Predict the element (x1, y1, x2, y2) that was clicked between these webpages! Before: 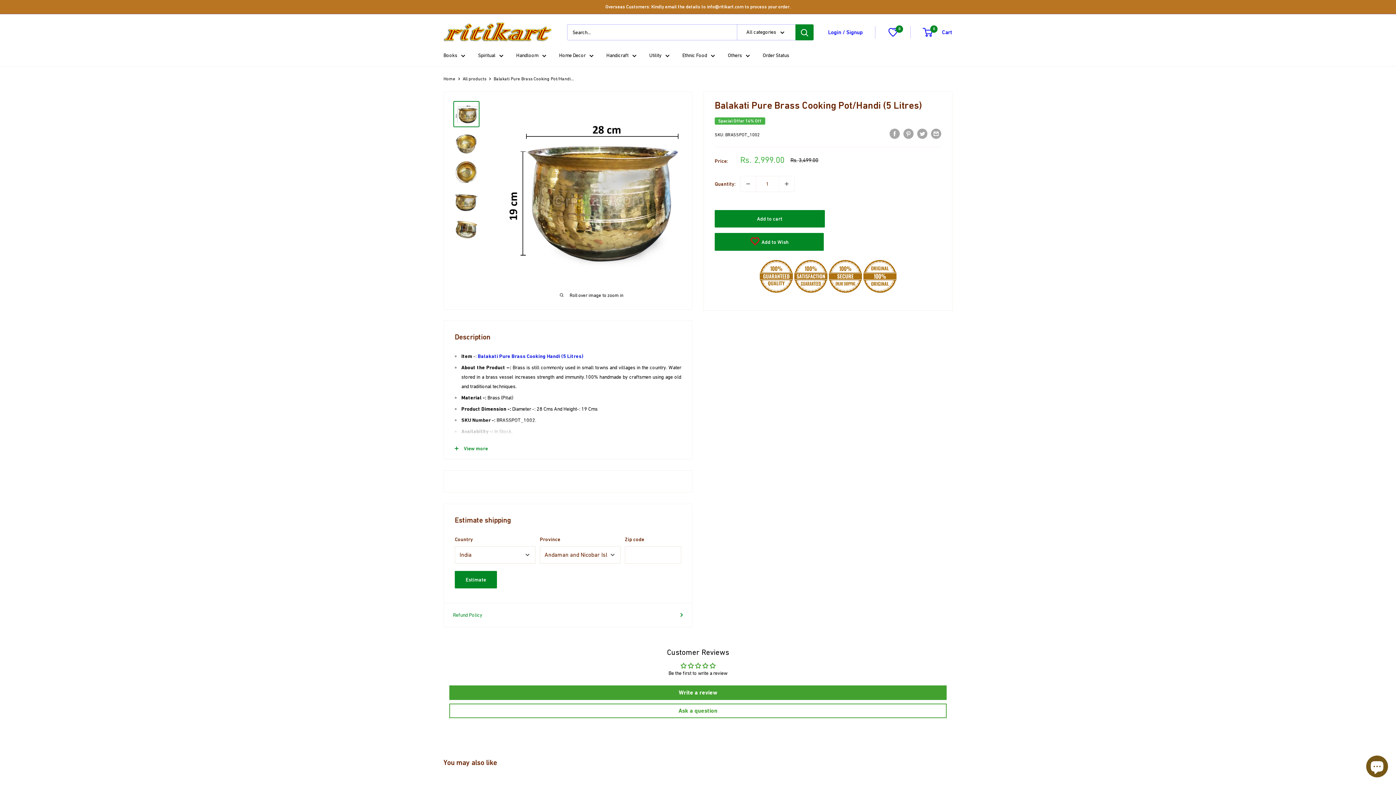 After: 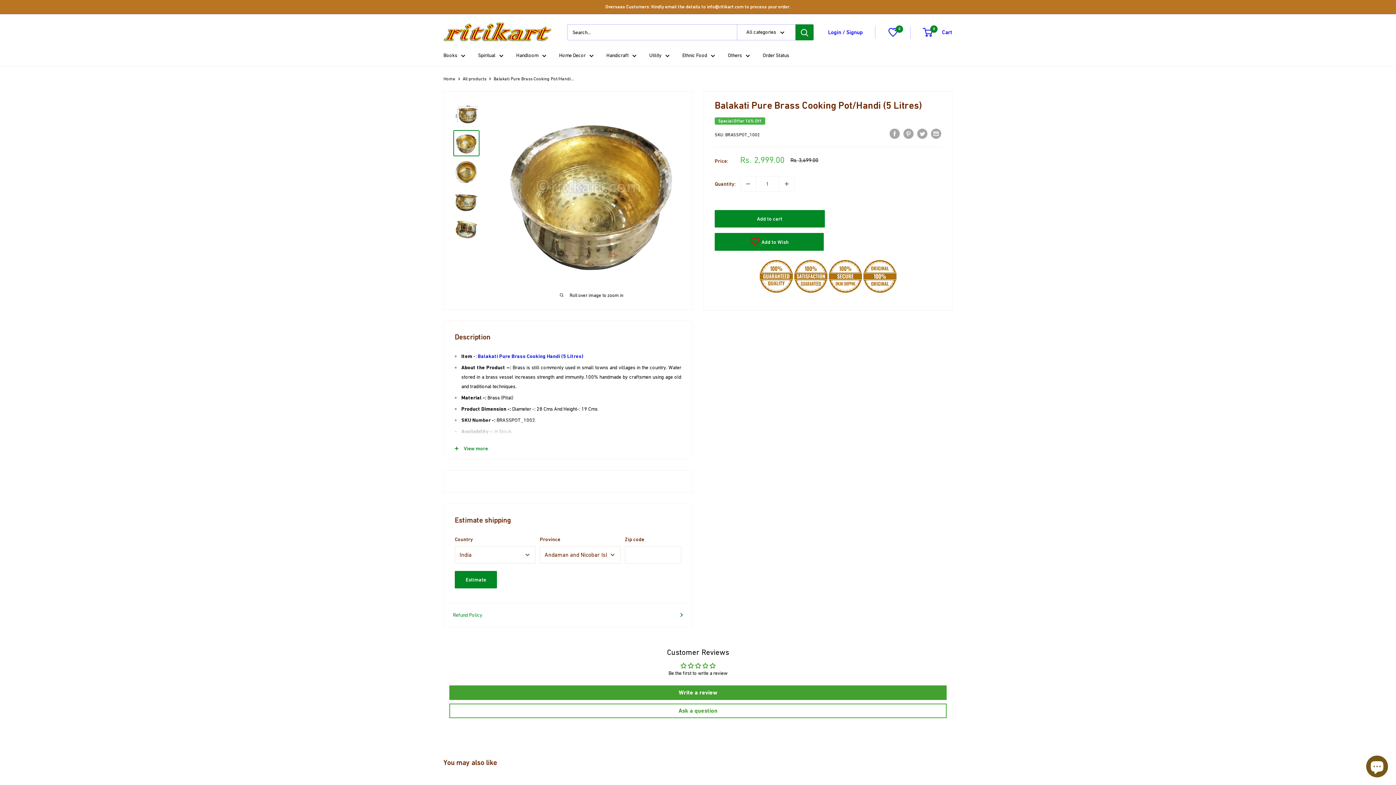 Action: bbox: (453, 130, 479, 156)